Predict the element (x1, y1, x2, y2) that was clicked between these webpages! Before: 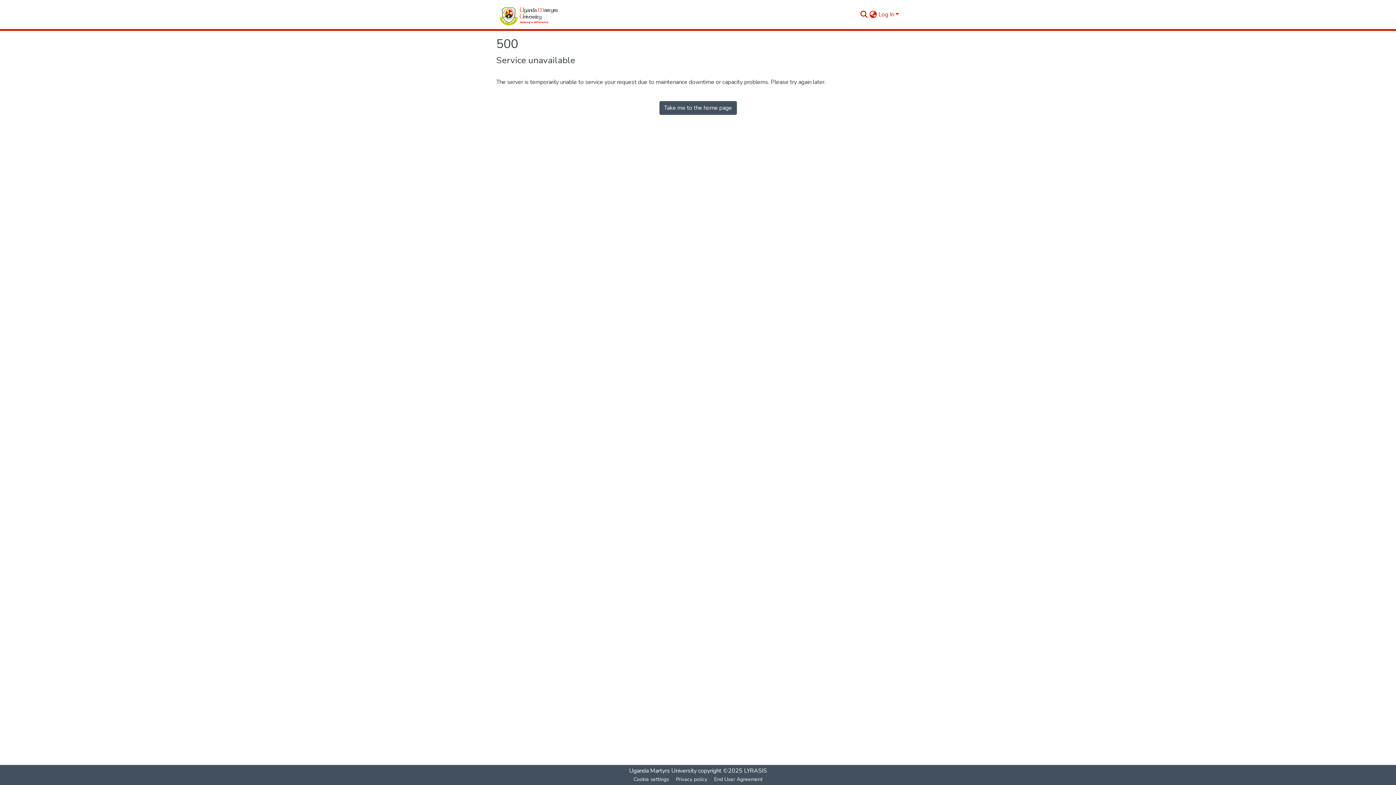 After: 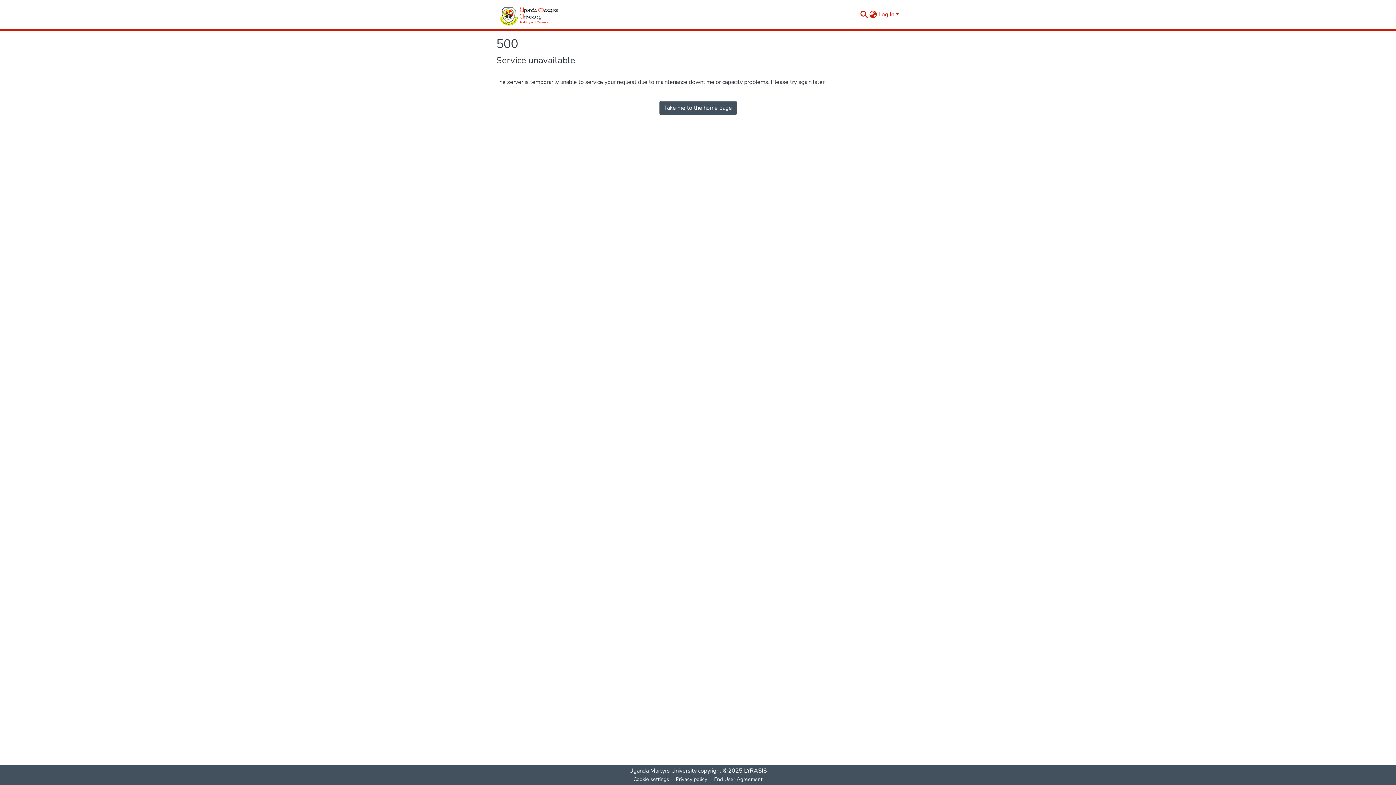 Action: label: Take me to the home page bbox: (659, 101, 736, 114)